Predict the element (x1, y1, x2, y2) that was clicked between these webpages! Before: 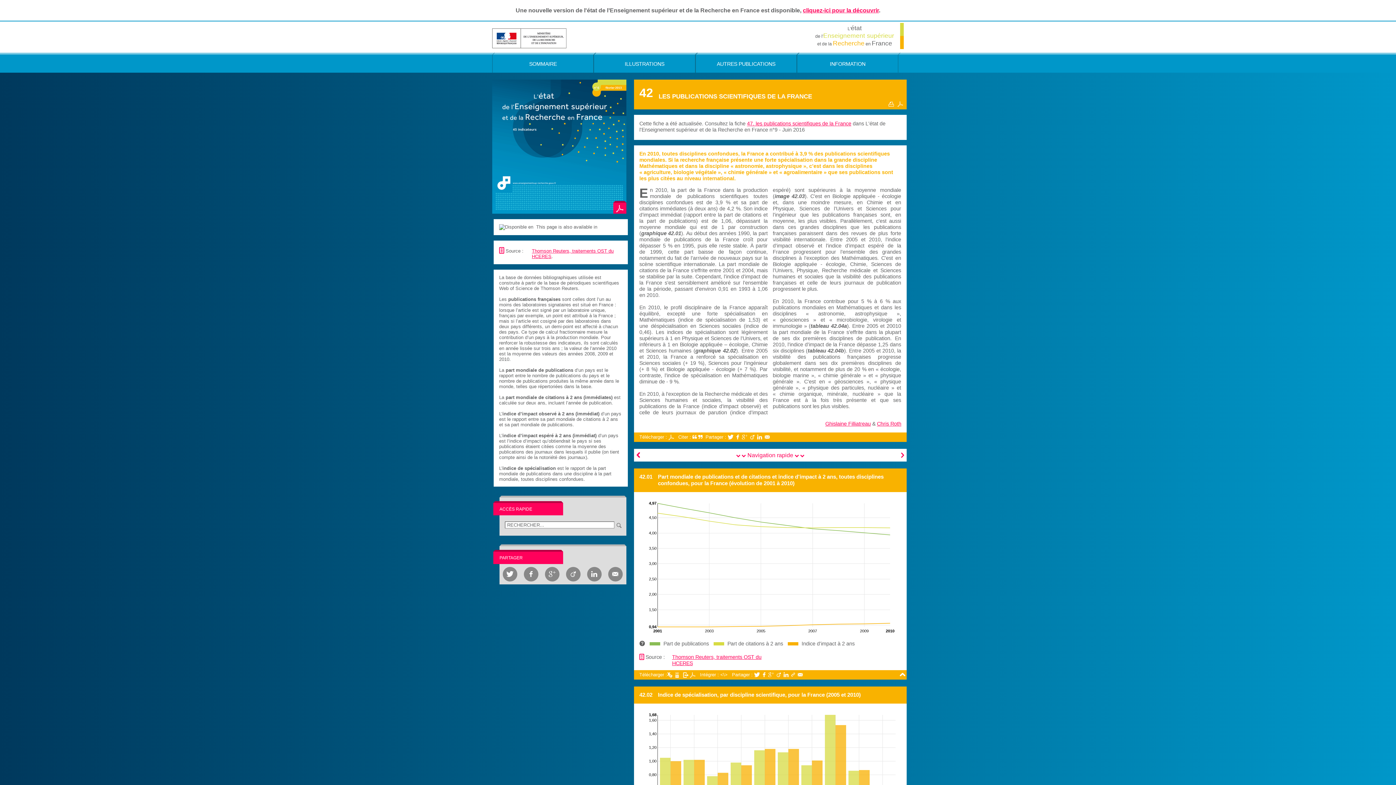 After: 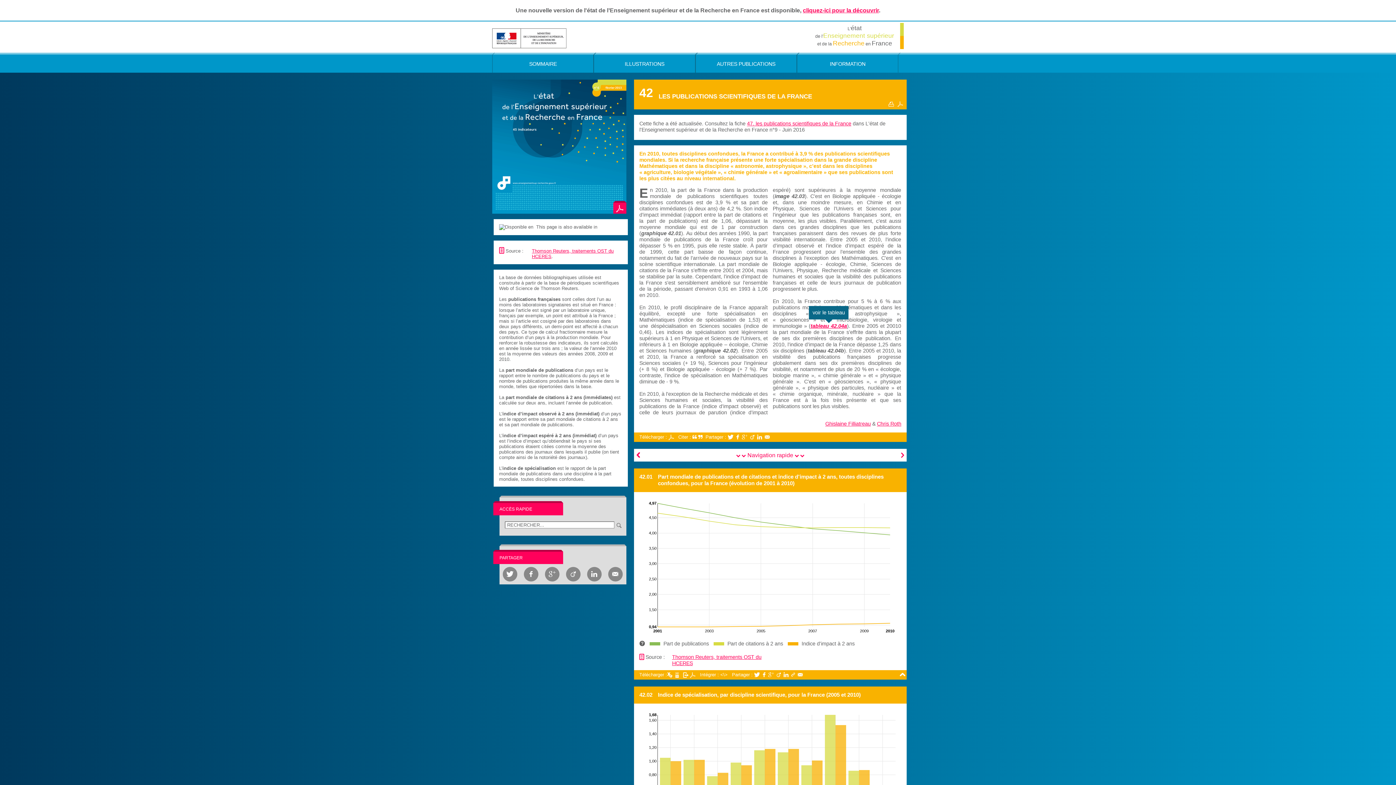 Action: bbox: (810, 323, 847, 329) label: tableau 42.04a